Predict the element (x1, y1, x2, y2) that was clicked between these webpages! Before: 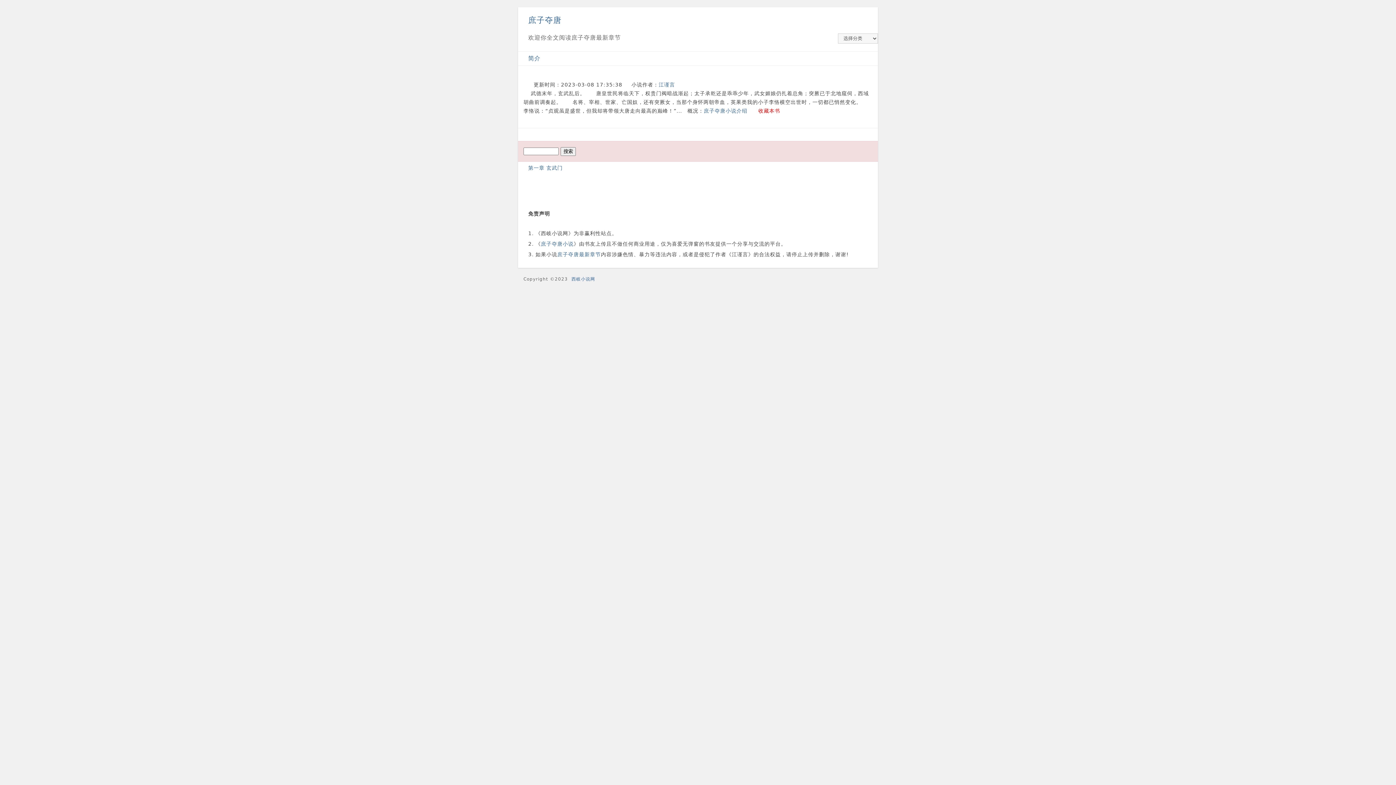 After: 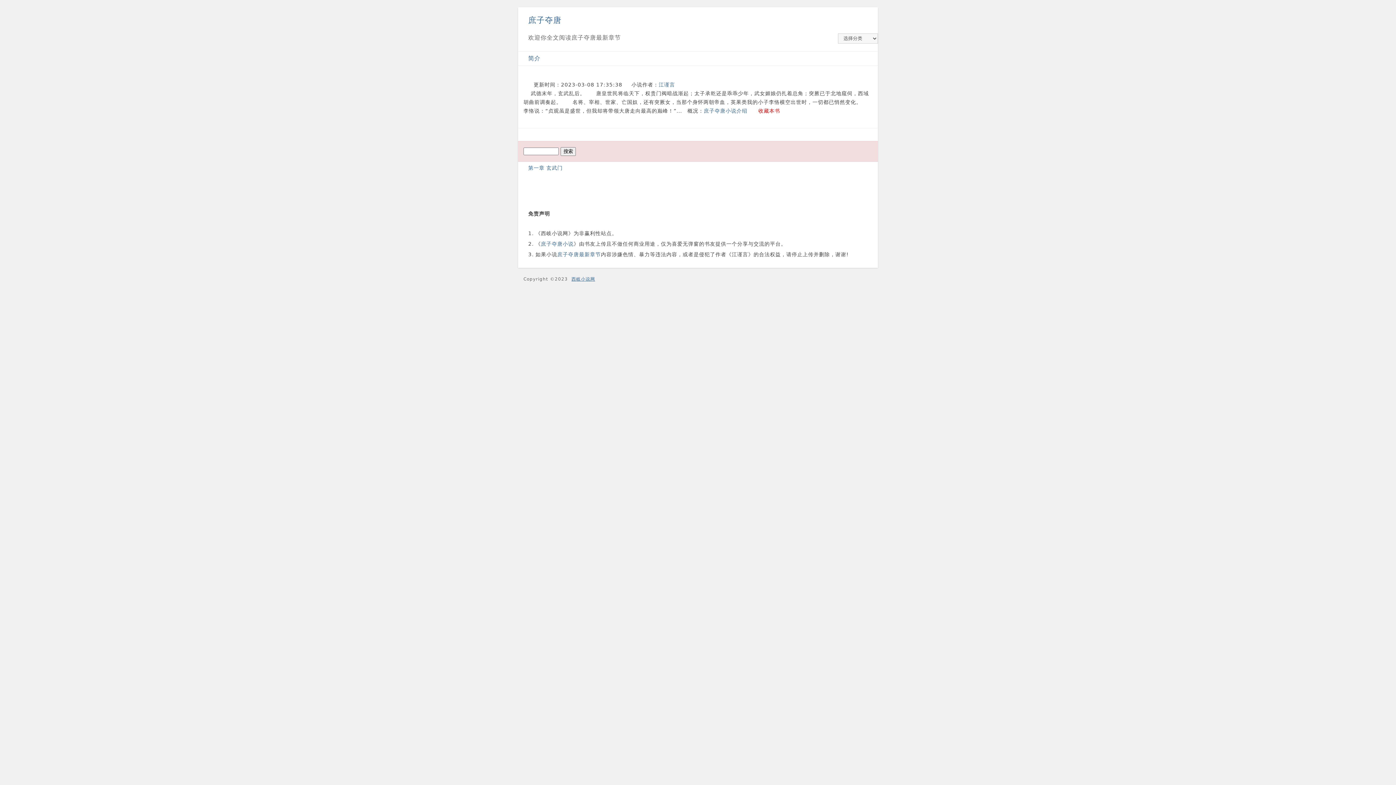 Action: bbox: (571, 276, 595, 281) label: 西岐小说网